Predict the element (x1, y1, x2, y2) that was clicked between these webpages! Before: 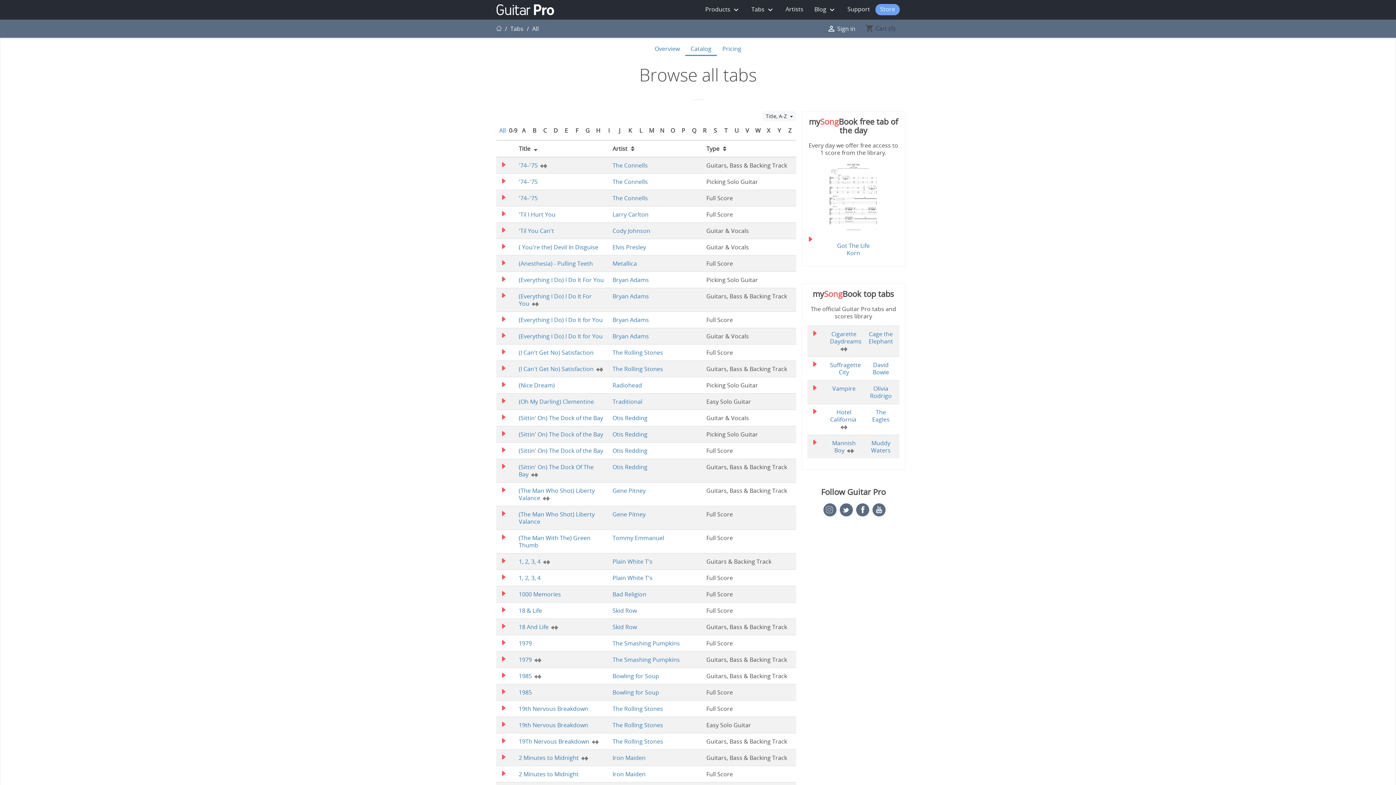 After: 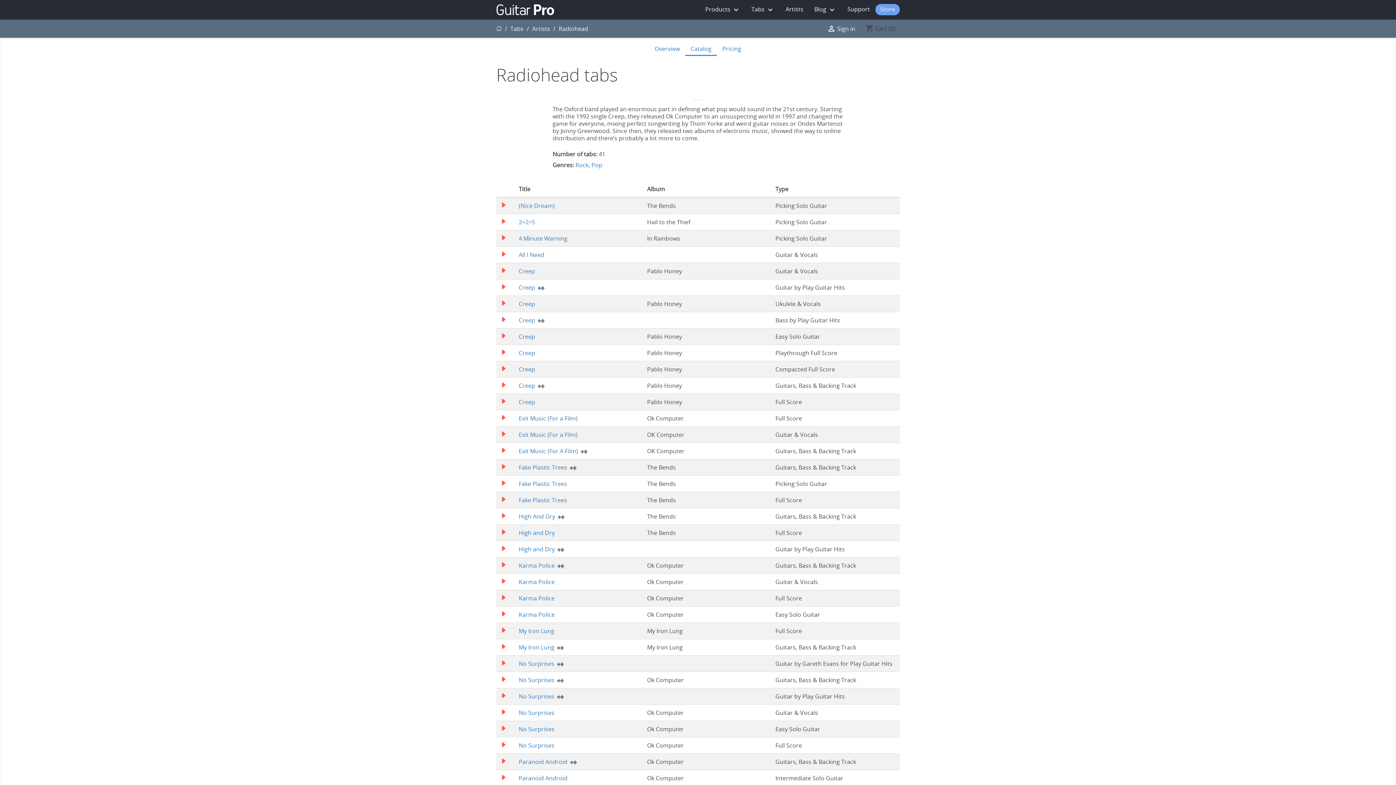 Action: bbox: (612, 381, 642, 389) label: Radiohead